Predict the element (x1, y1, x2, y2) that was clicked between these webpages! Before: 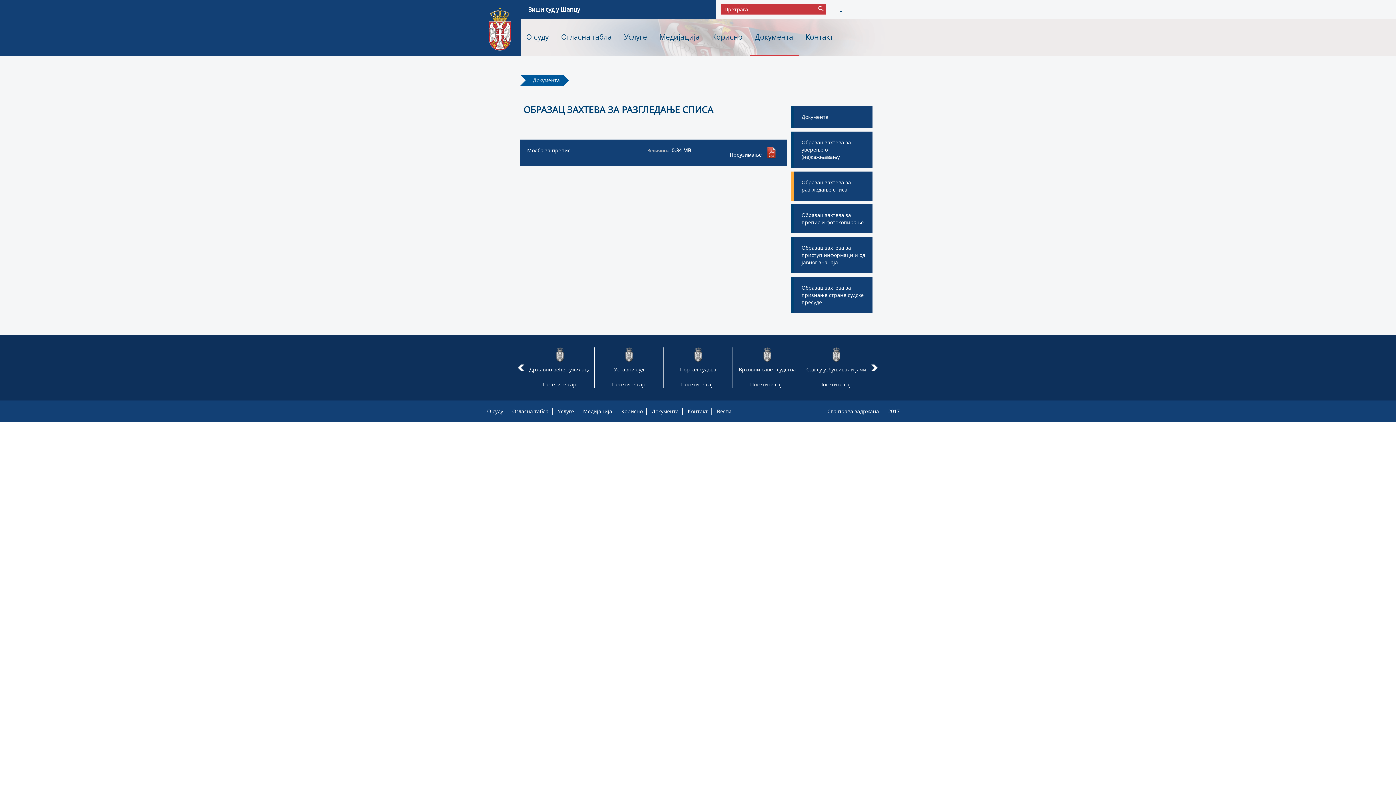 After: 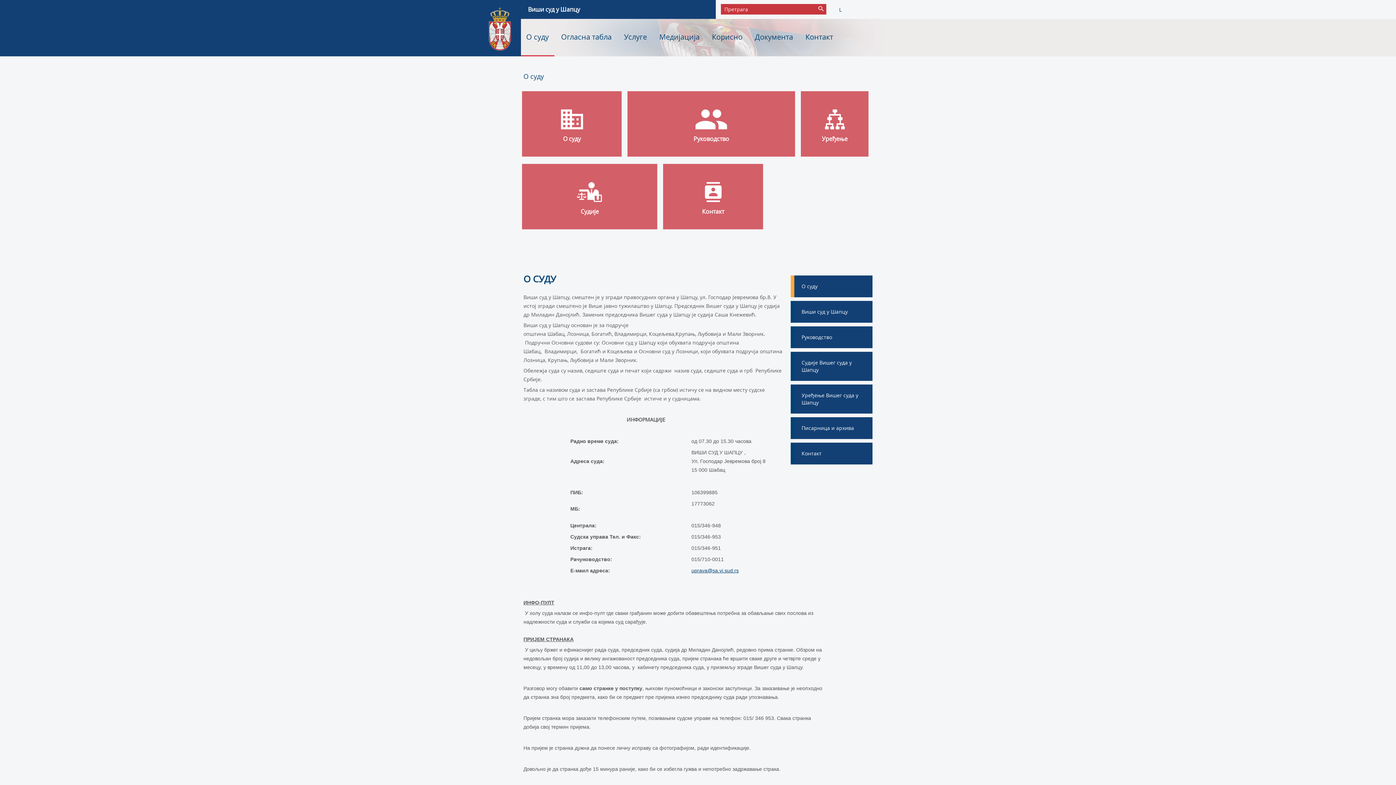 Action: label: О суду bbox: (520, 18, 554, 56)